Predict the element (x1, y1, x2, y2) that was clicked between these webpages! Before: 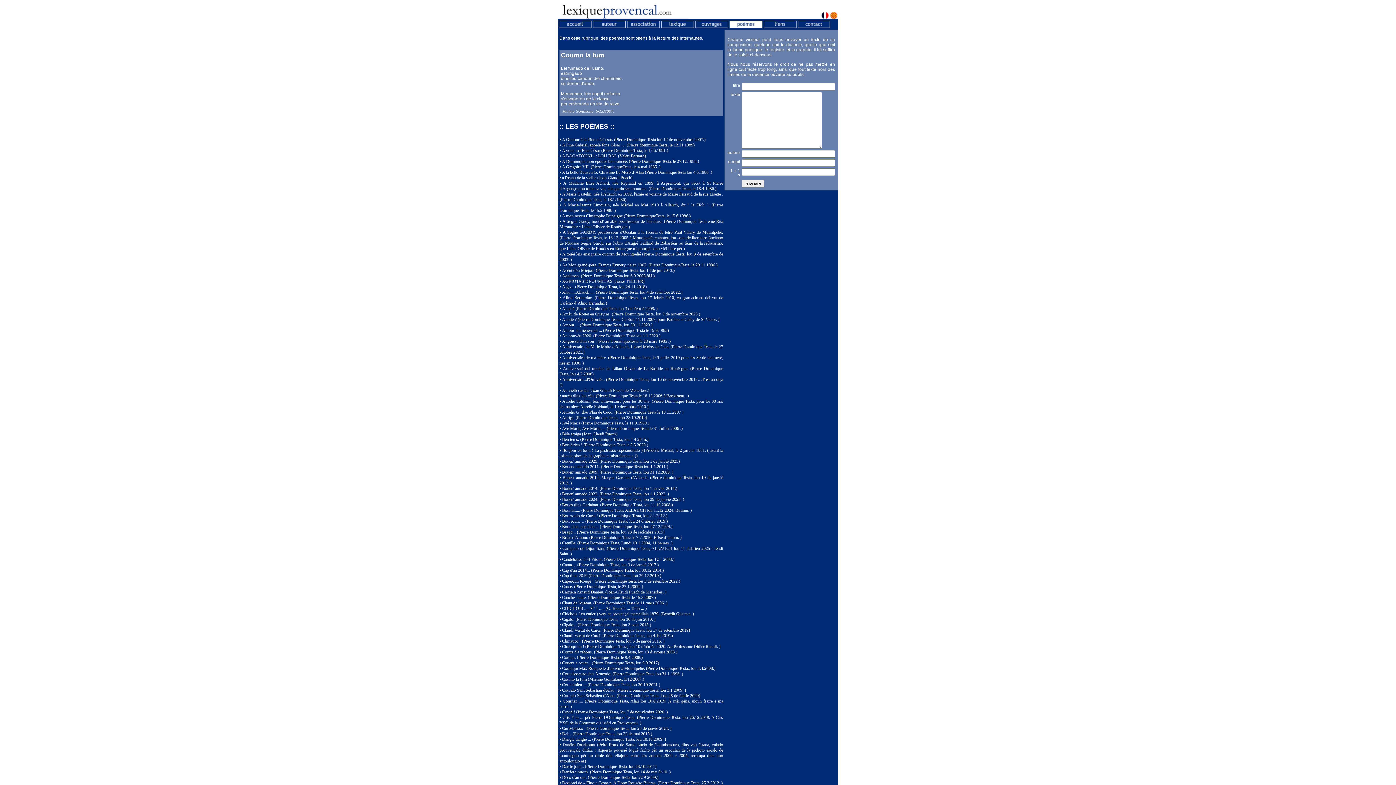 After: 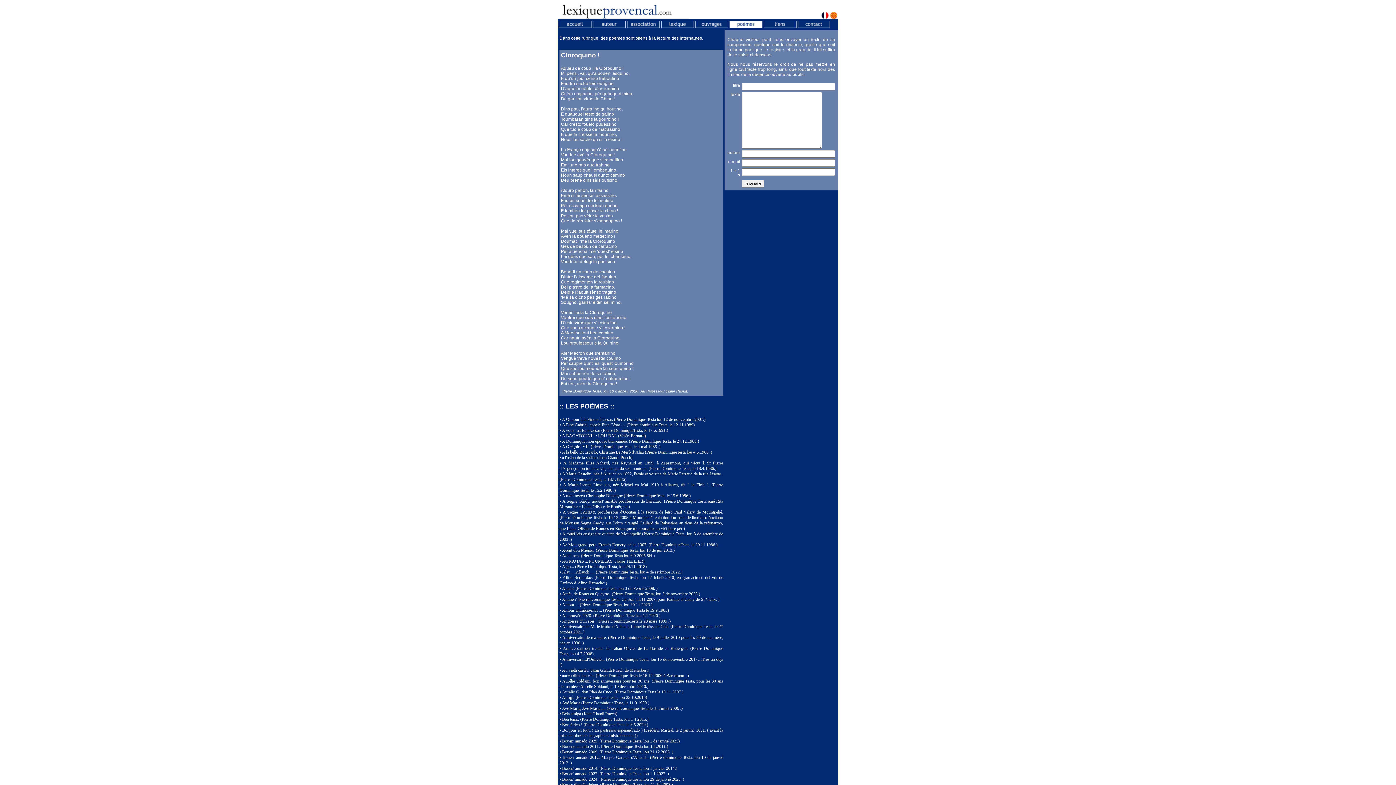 Action: label: Cloroquino ! (Pierre Dominique Testa, lou 10 d’abriéu 2020. Au Professour Didier Raoult. ) bbox: (562, 644, 720, 649)